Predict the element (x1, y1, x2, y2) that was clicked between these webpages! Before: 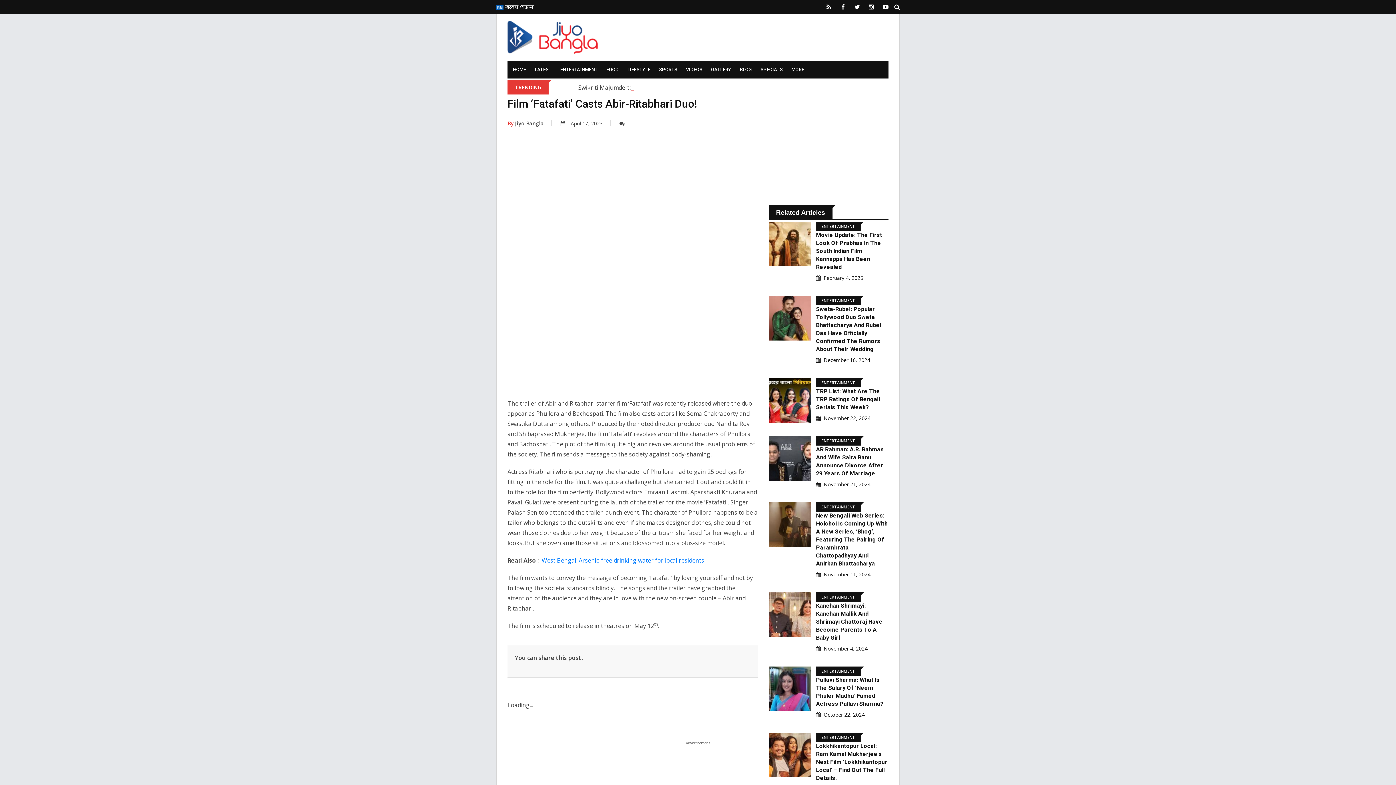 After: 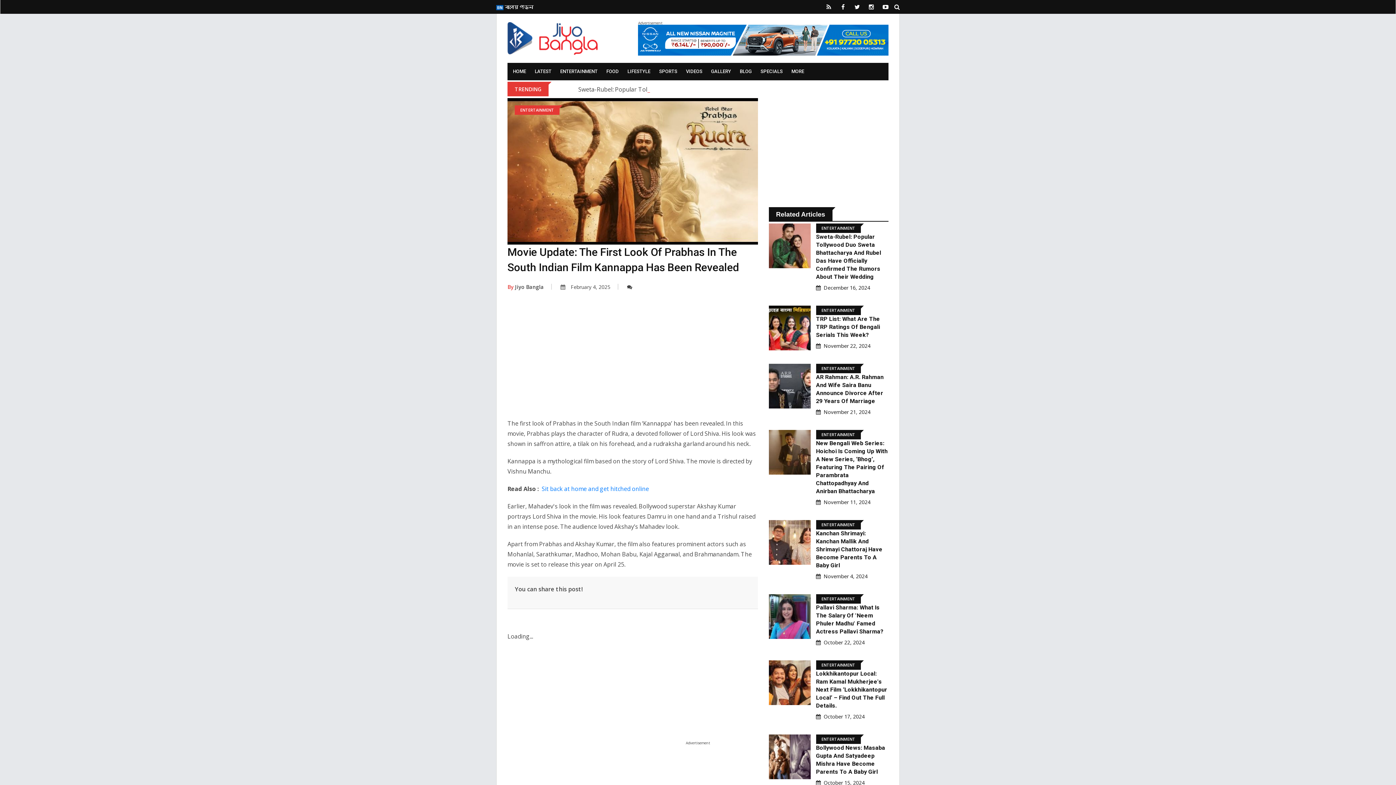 Action: bbox: (816, 231, 882, 270) label: Movie Update: The First Look Of Prabhas In The South Indian Film Kannappa Has Been Revealed